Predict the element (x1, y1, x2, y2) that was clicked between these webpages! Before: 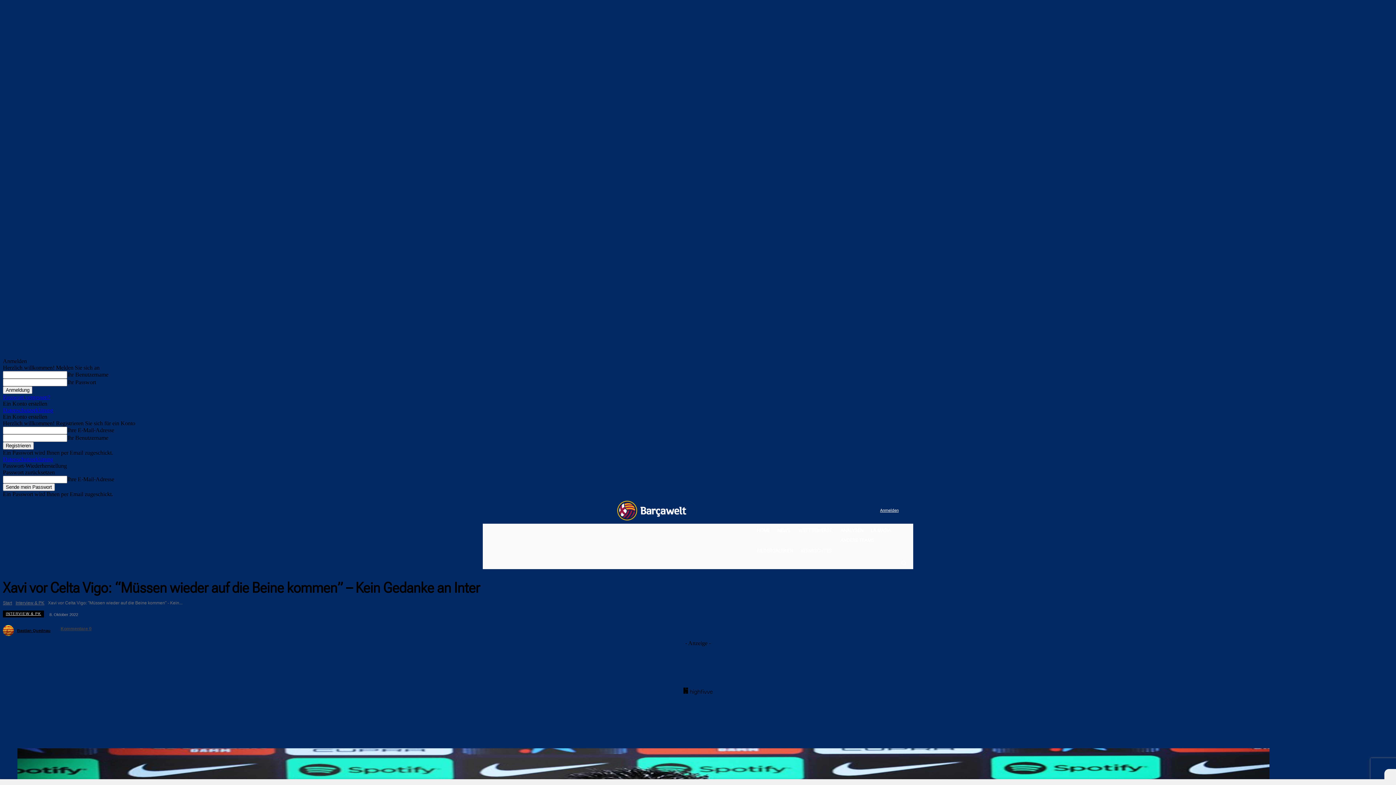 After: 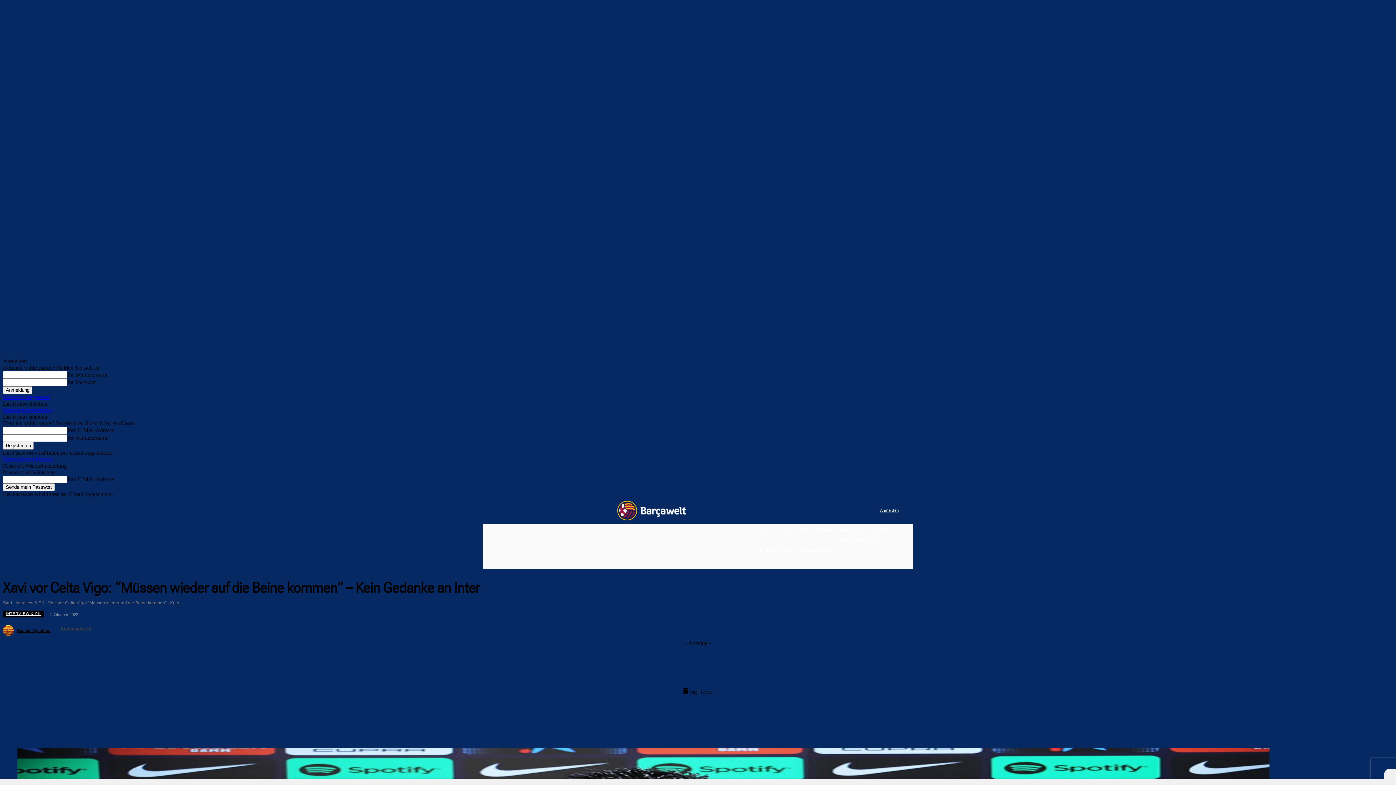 Action: bbox: (852, 503, 867, 518)